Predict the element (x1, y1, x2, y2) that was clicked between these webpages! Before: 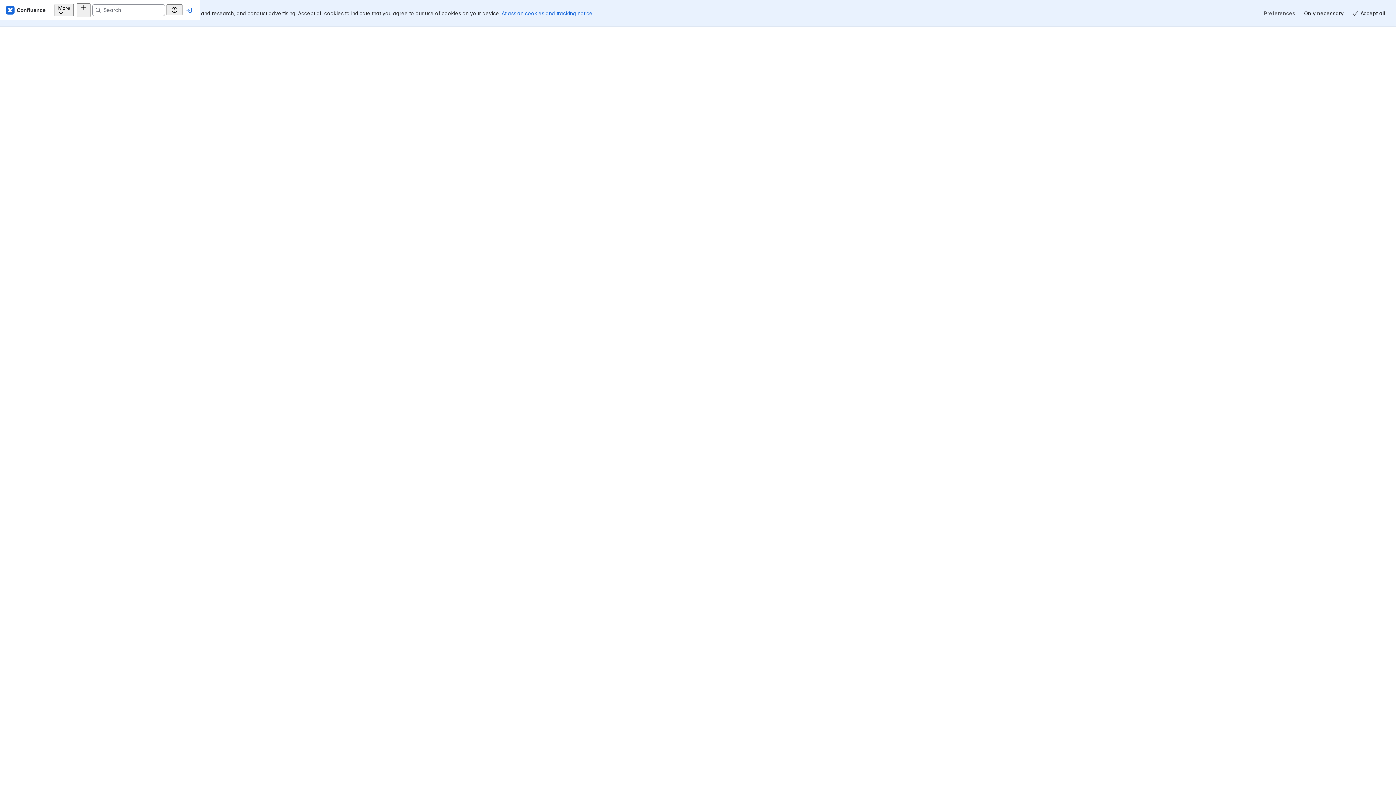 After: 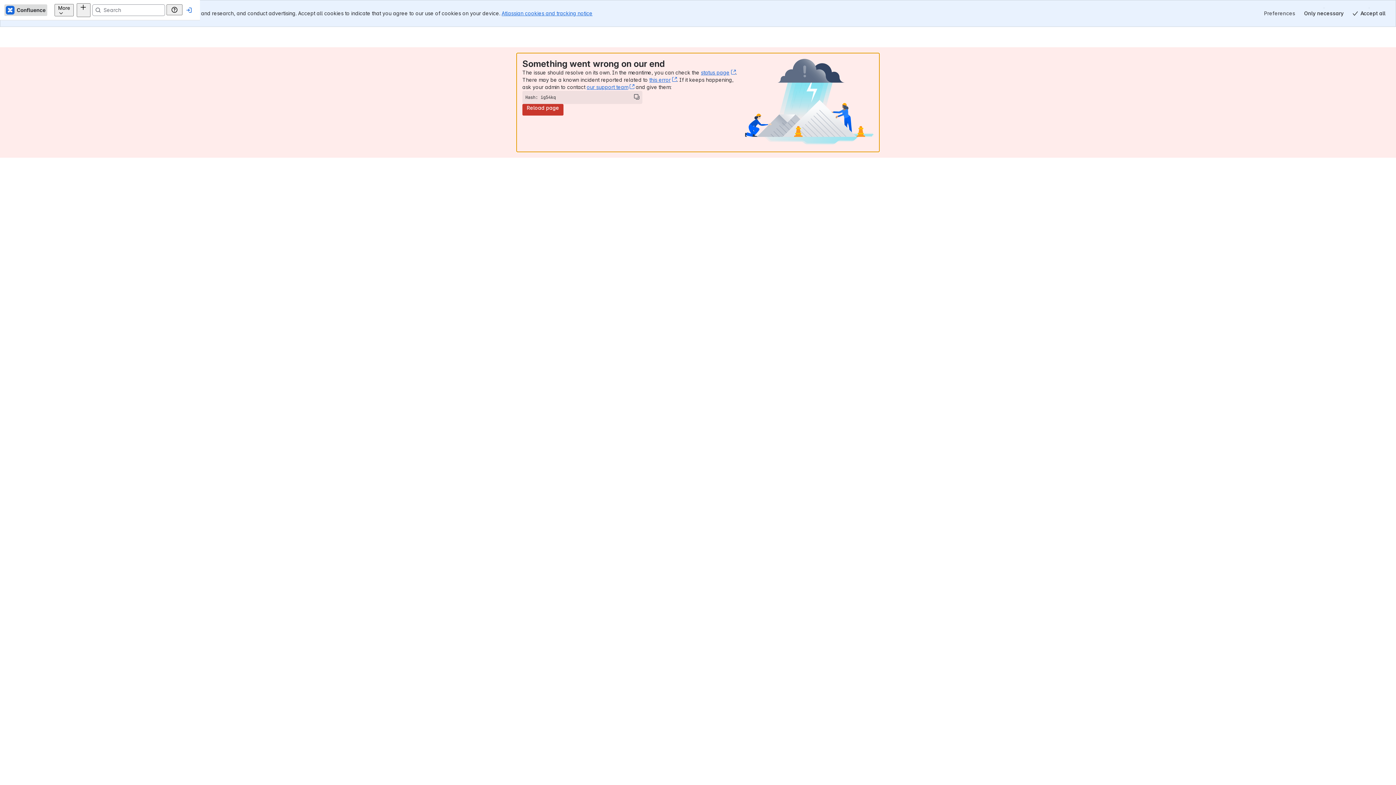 Action: bbox: (4, 4, 47, 15) label: Confluence Home